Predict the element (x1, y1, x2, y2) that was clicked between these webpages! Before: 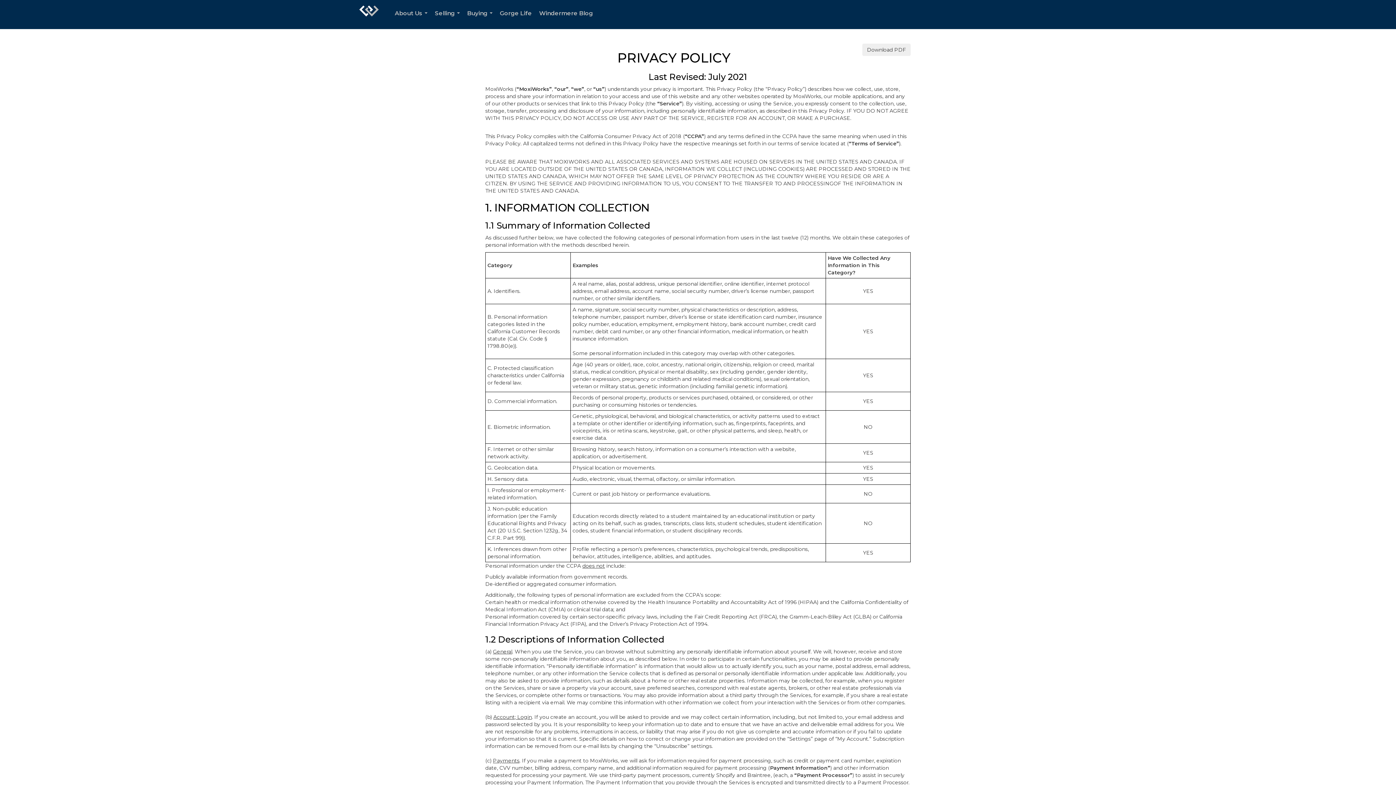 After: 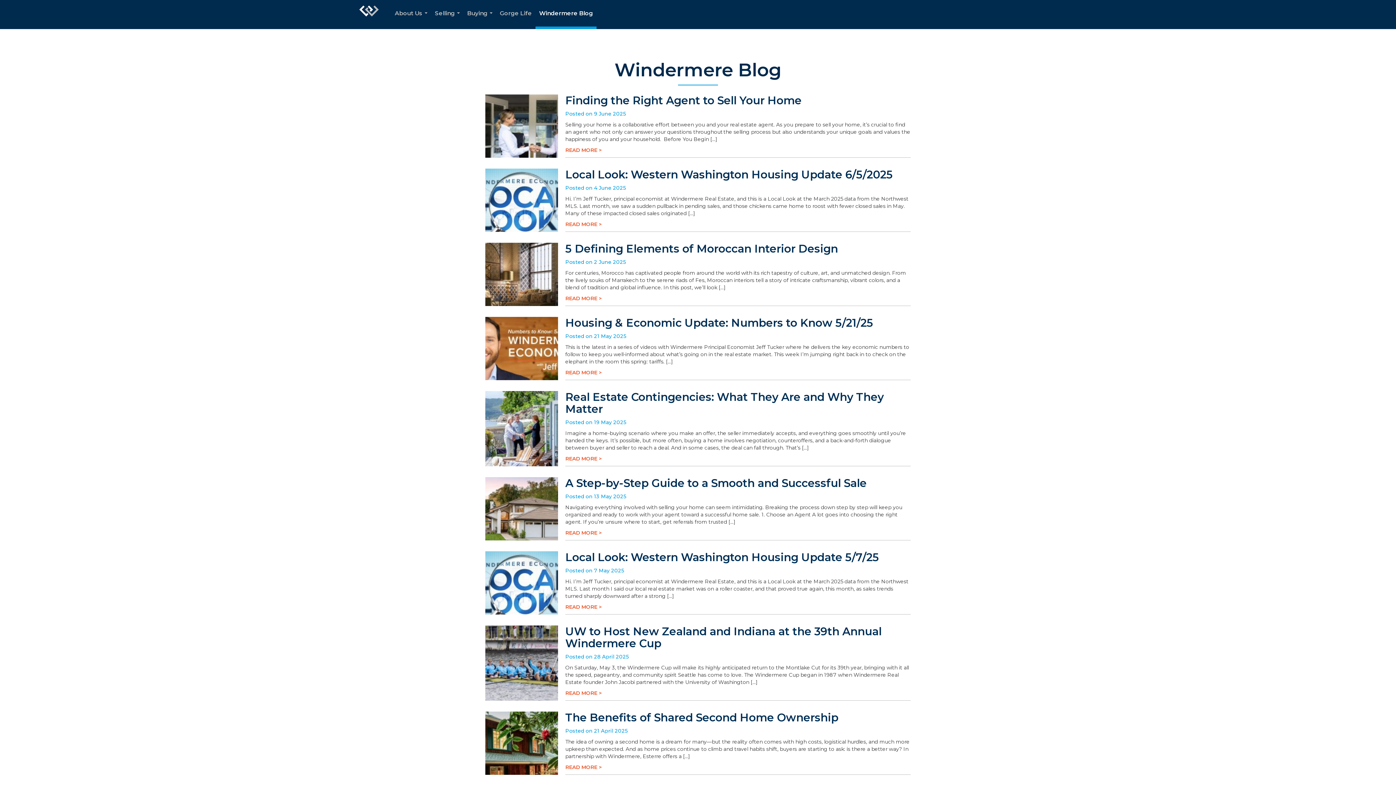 Action: label: Windermere Blog bbox: (535, 0, 596, 29)